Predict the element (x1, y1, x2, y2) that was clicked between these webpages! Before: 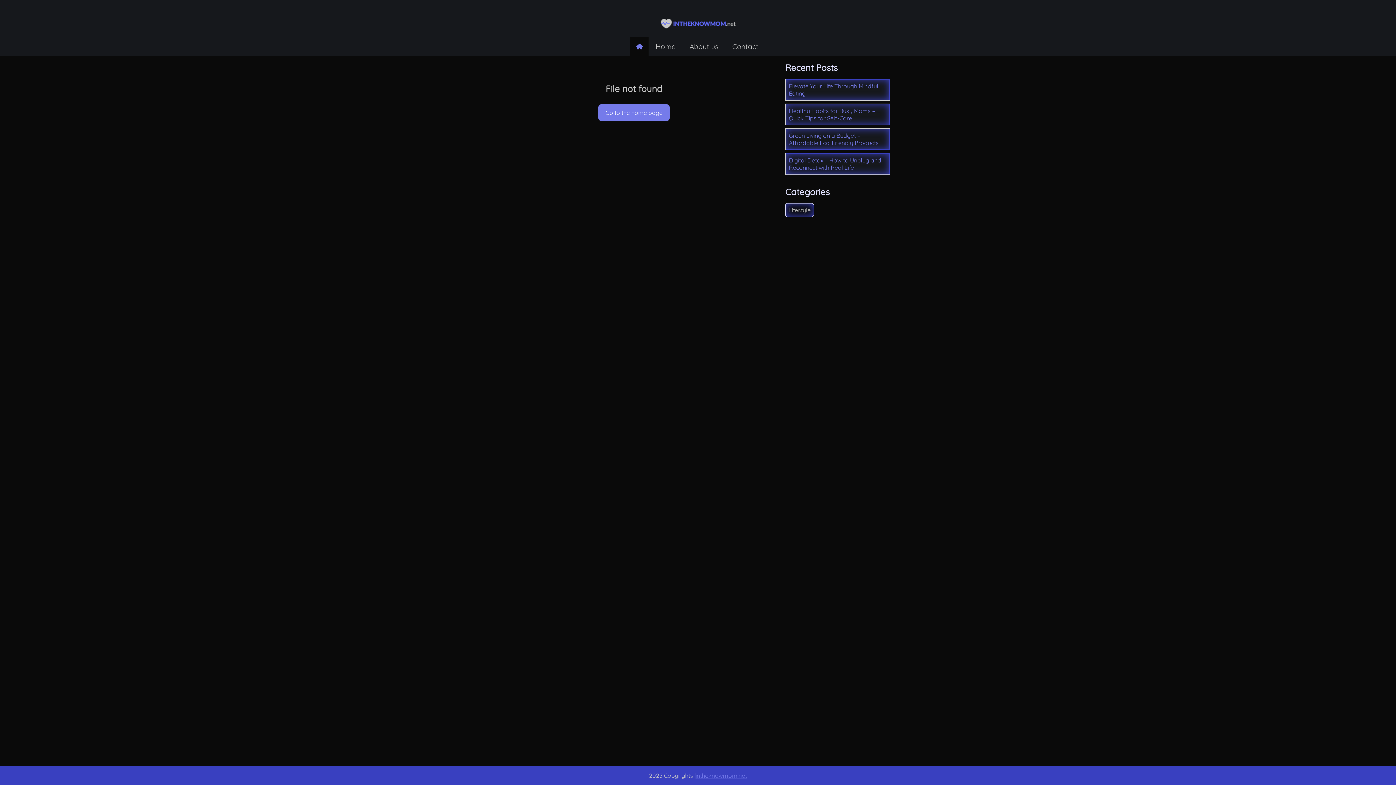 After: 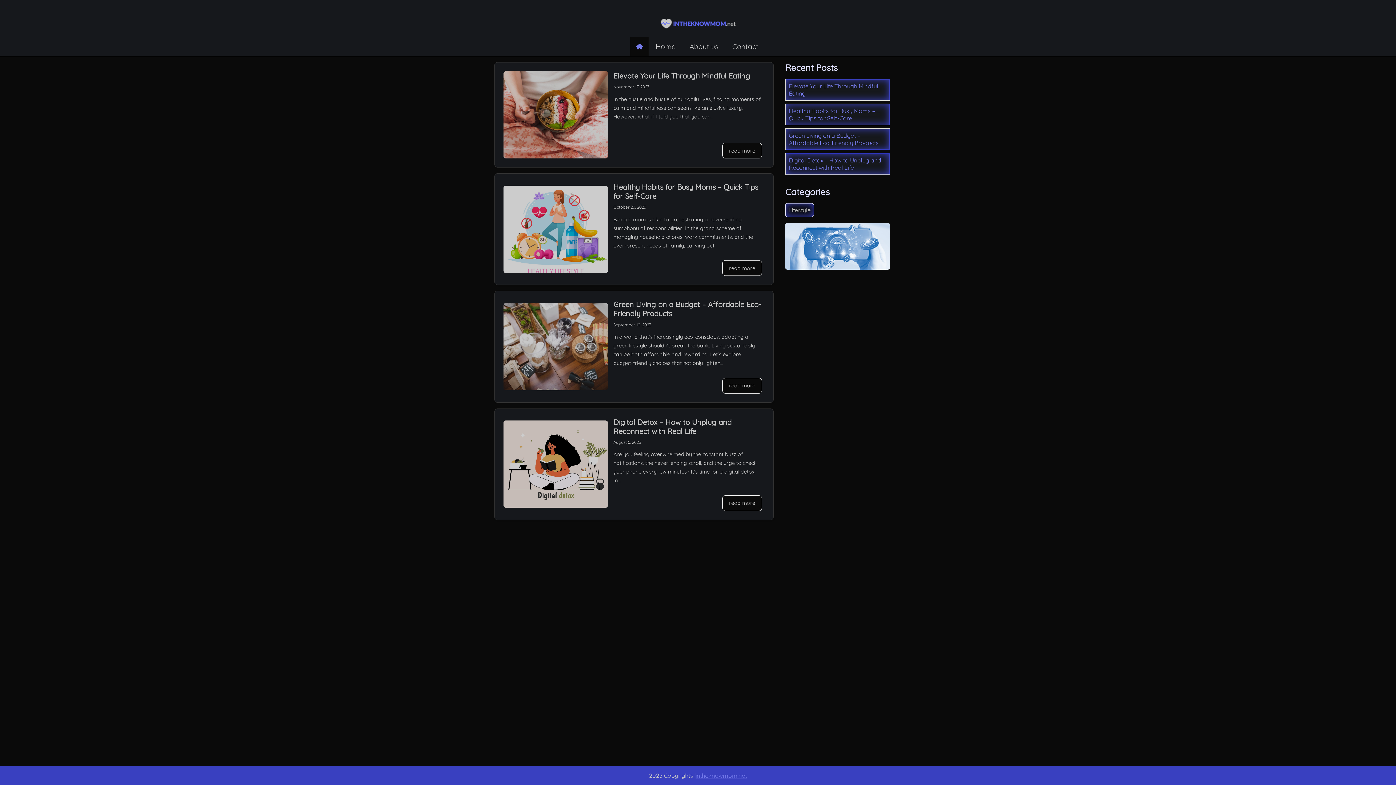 Action: label: intheknowmom.net bbox: (695, 772, 747, 779)